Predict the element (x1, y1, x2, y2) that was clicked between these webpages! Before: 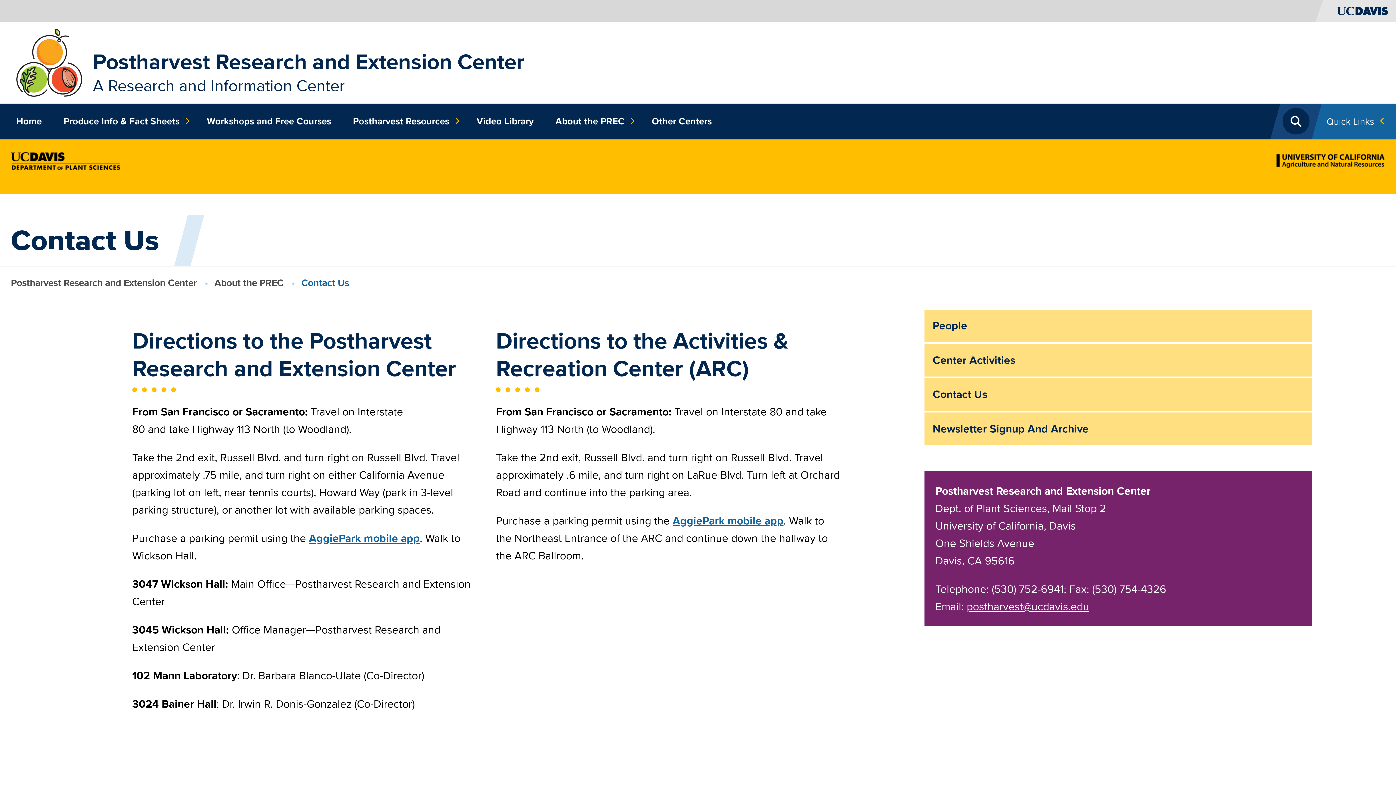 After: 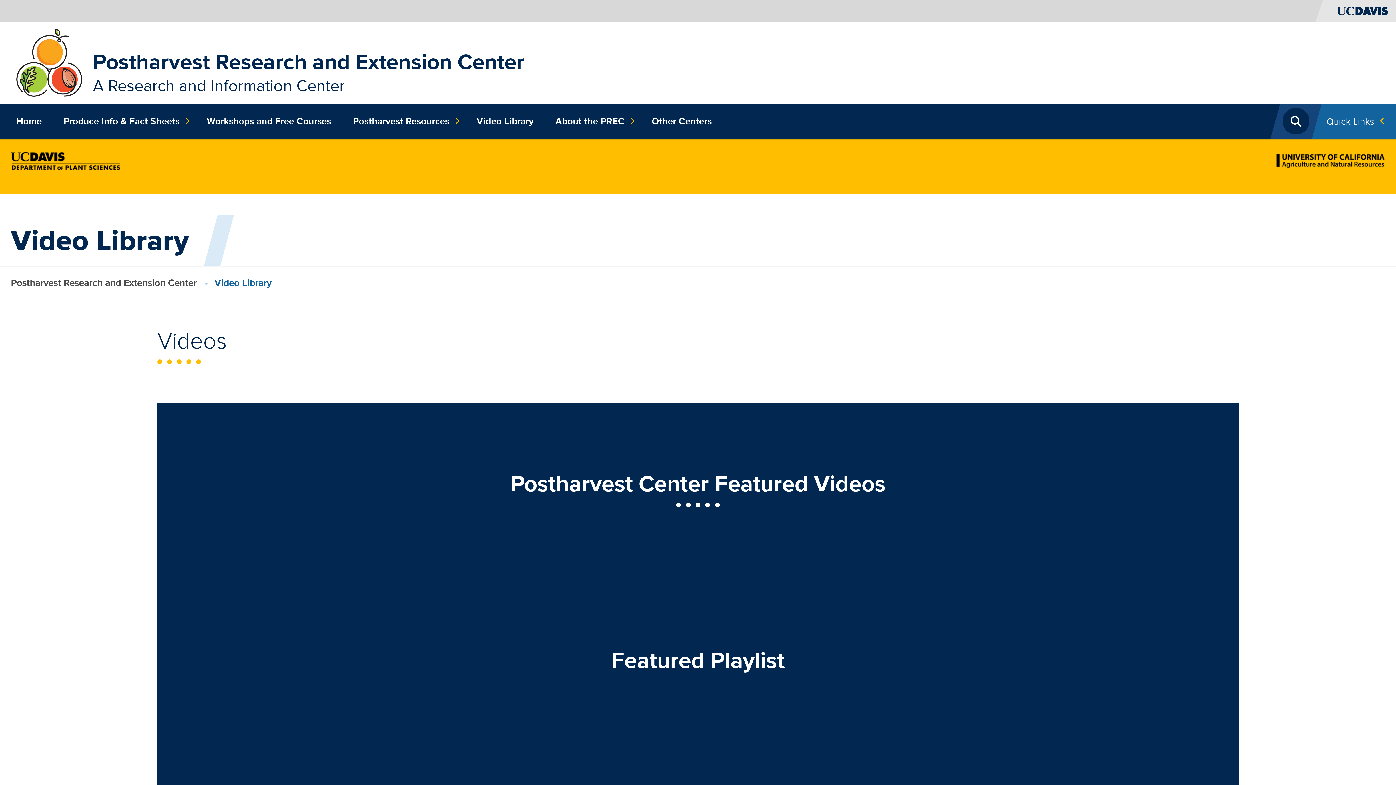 Action: label: Video Library bbox: (471, 103, 539, 139)